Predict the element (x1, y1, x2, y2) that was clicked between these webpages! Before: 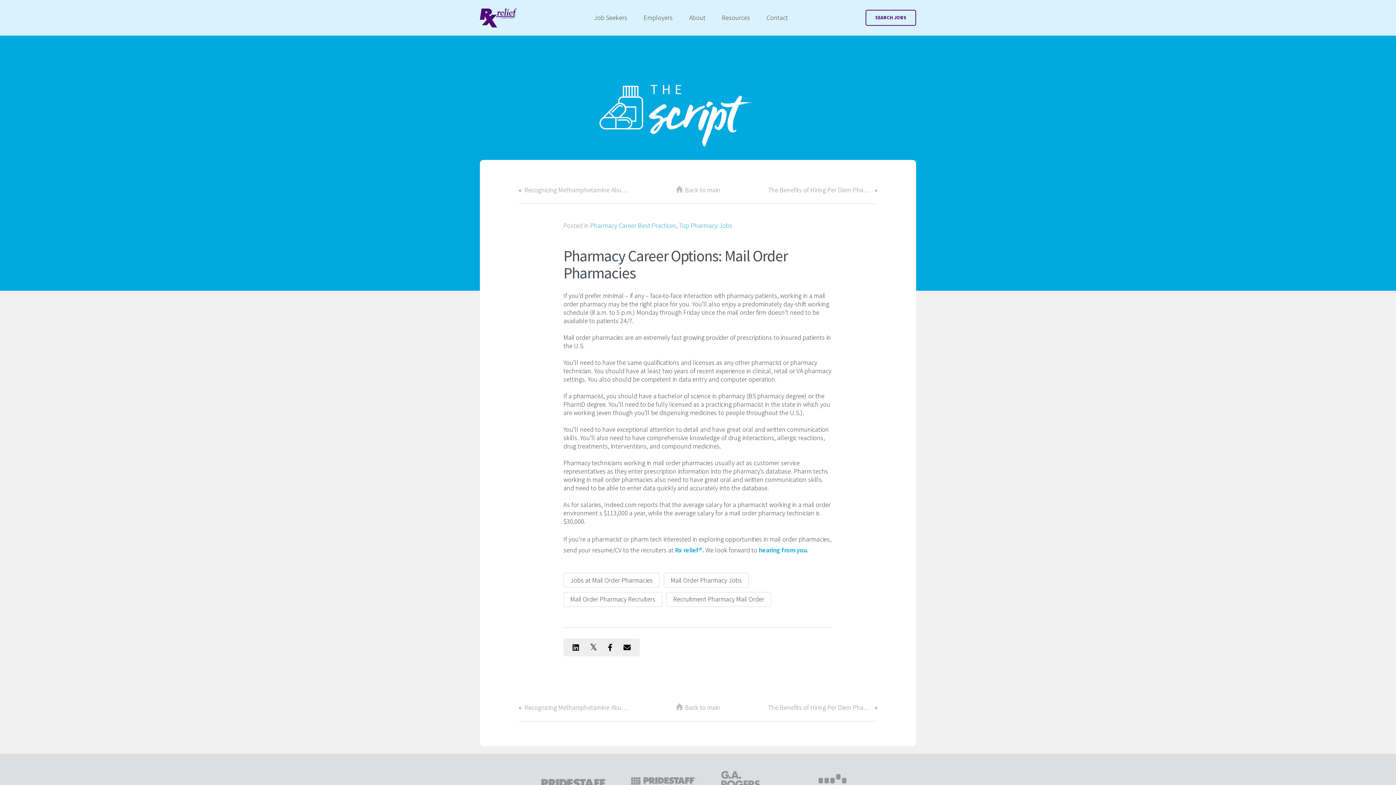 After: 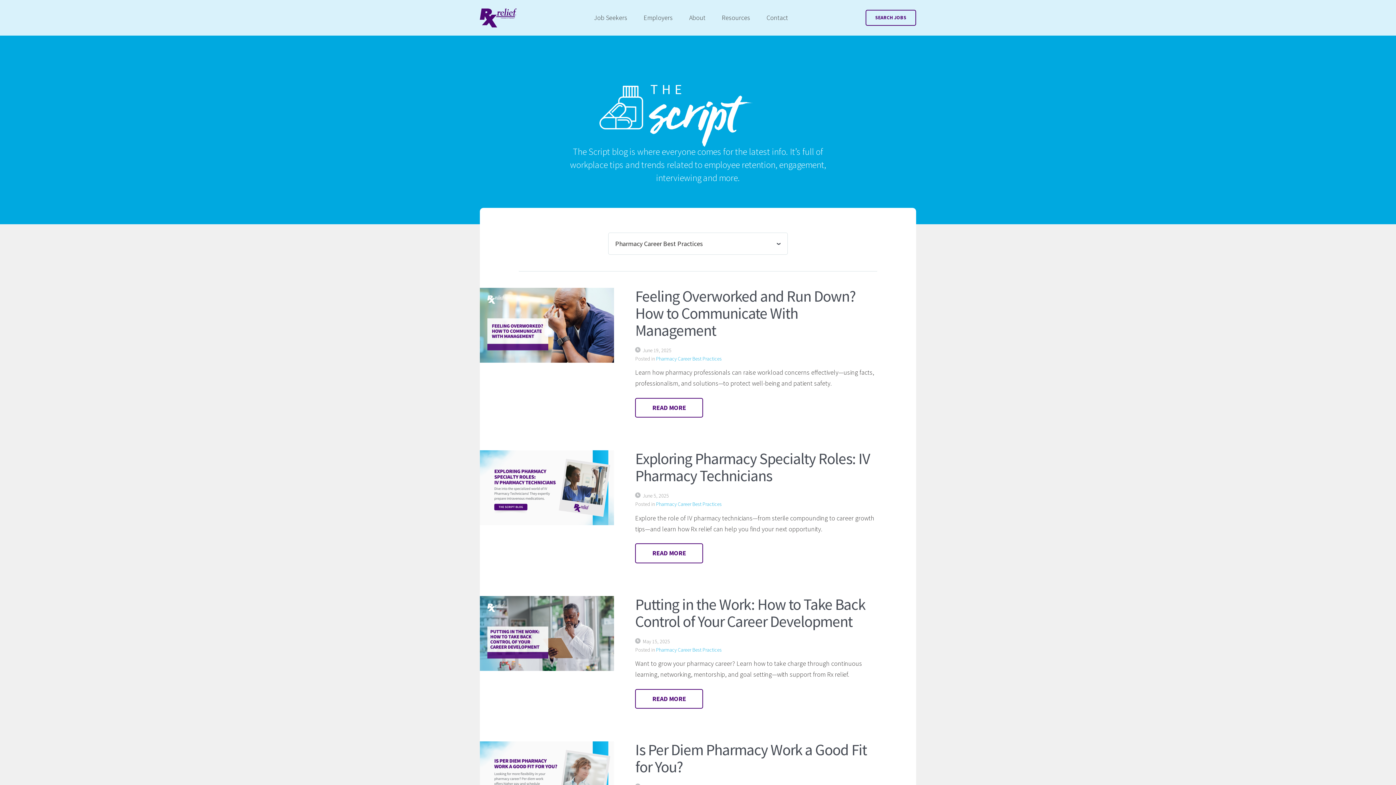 Action: bbox: (590, 221, 676, 229) label: Pharmacy Career Best Practices